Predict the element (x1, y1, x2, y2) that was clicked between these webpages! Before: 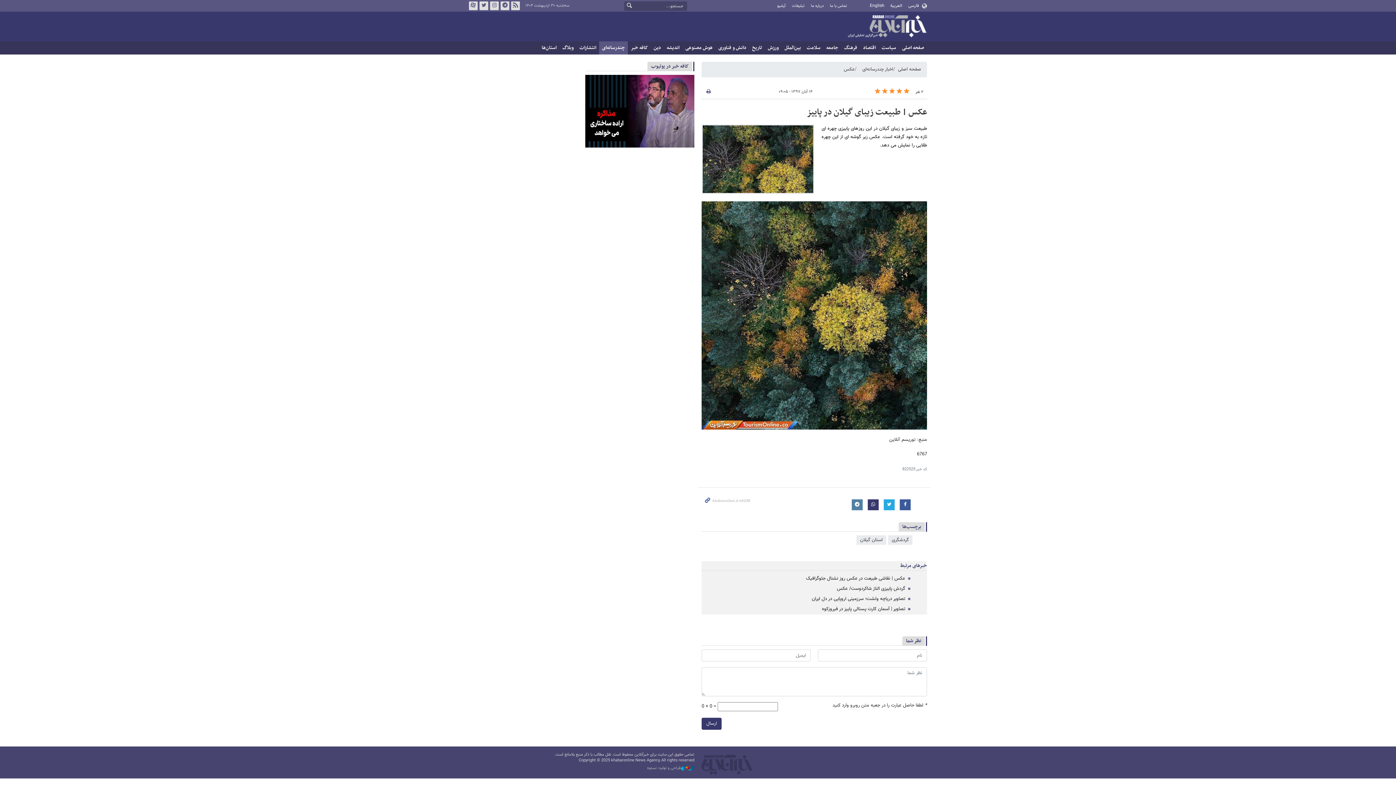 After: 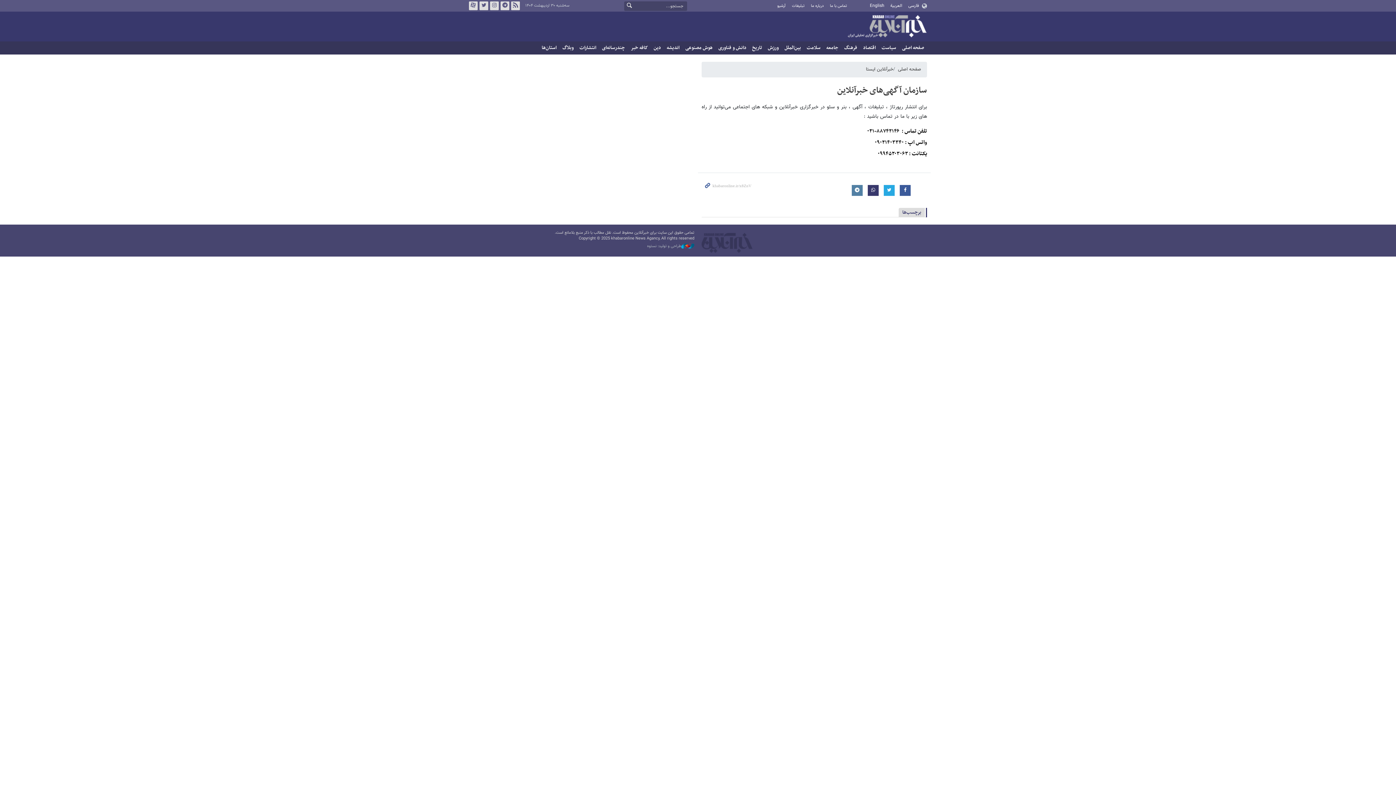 Action: label: تبلیغات bbox: (789, 0, 807, 12)